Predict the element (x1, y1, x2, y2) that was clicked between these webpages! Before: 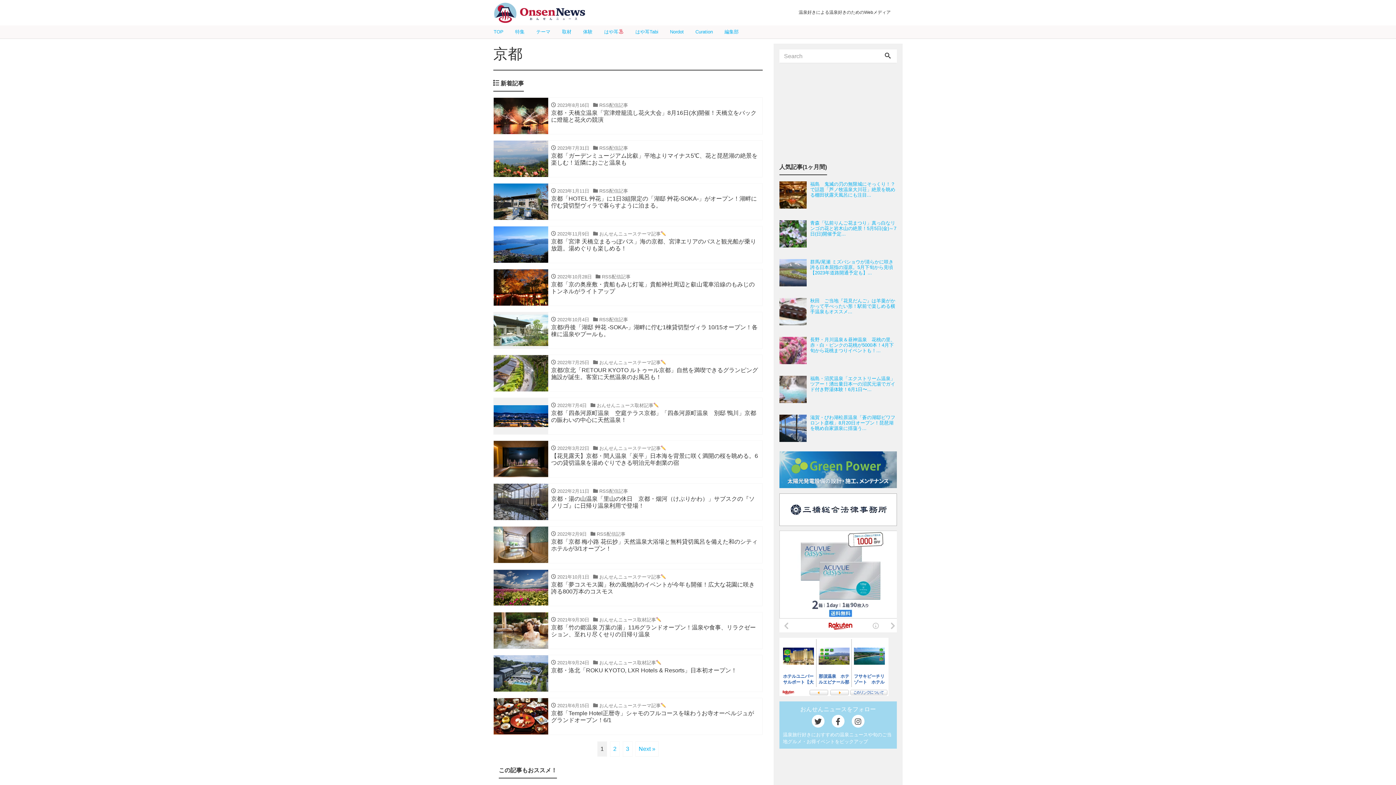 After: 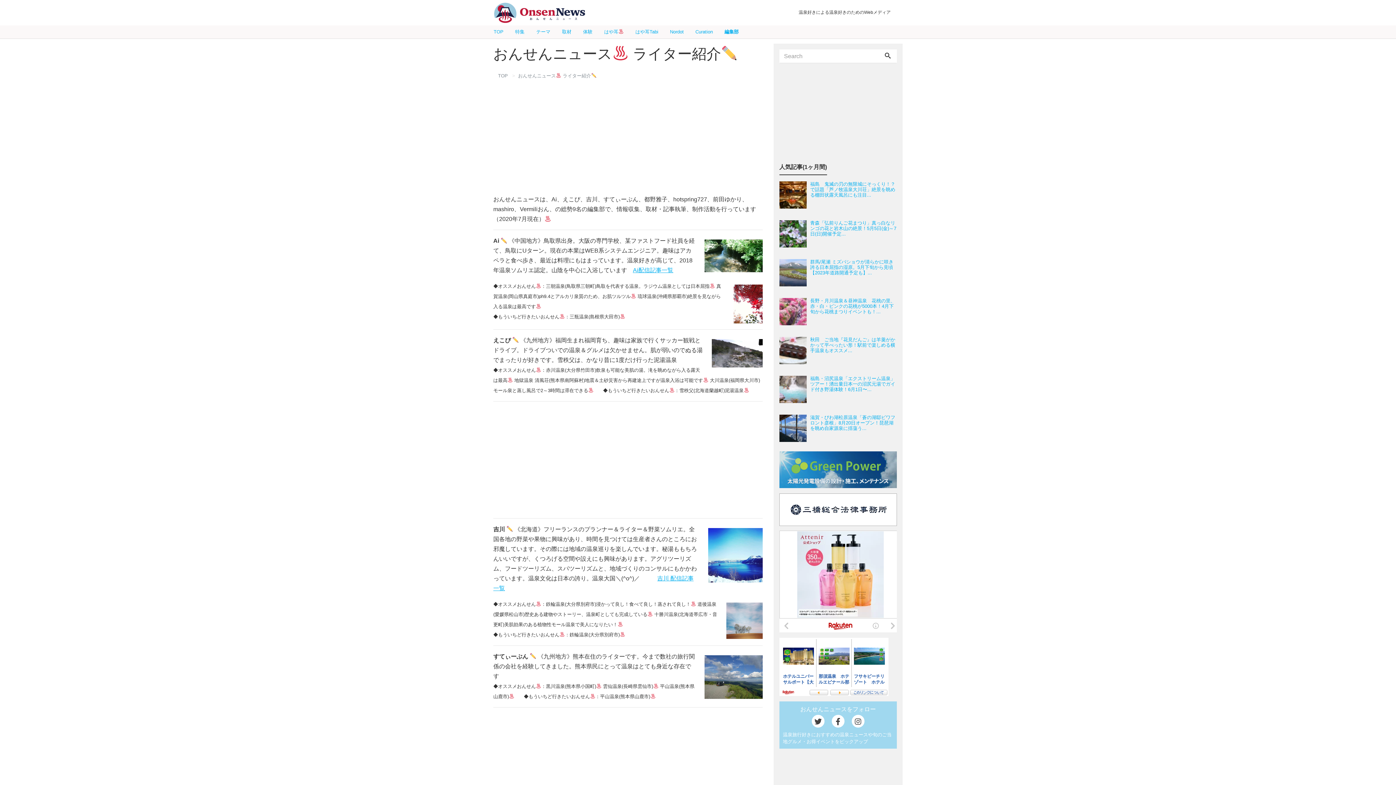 Action: label: 編集部 bbox: (718, 25, 744, 38)